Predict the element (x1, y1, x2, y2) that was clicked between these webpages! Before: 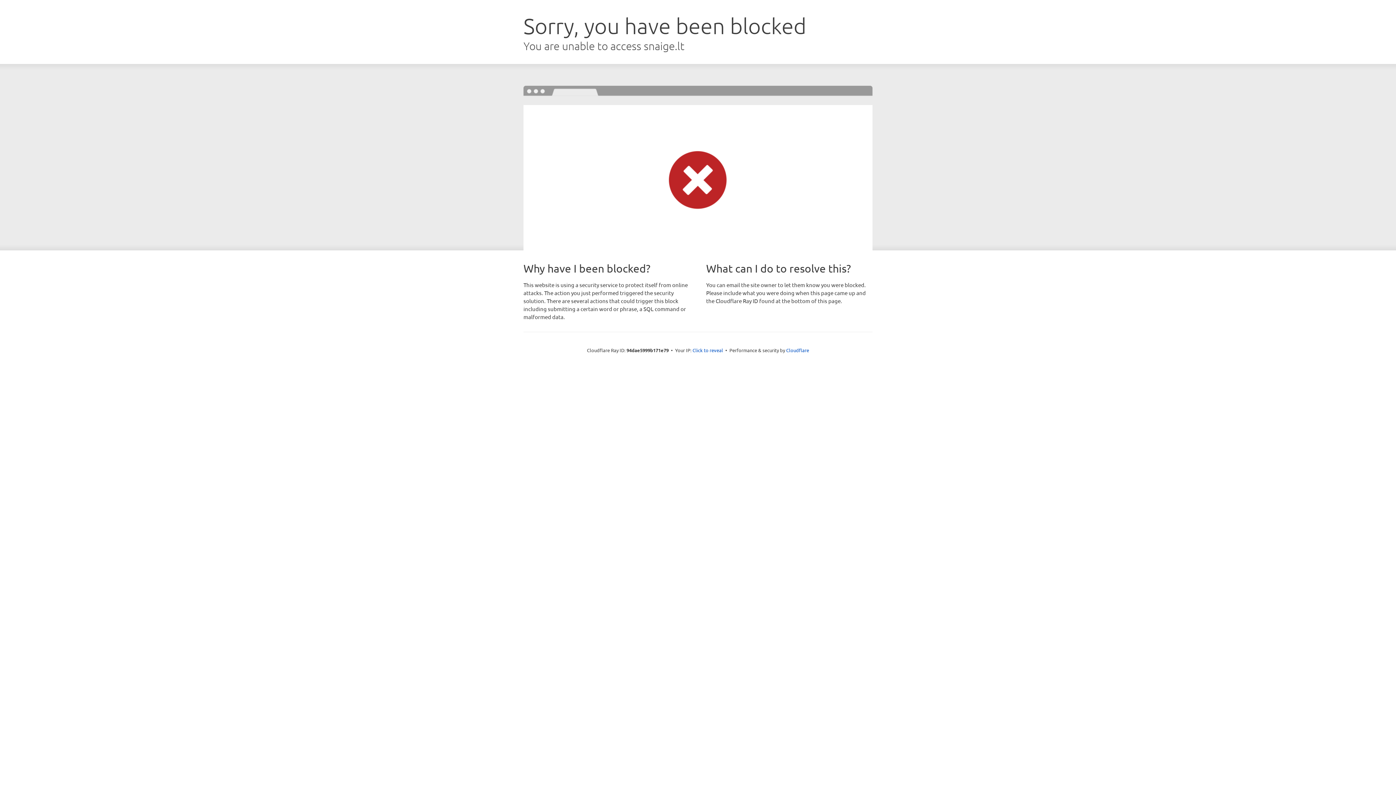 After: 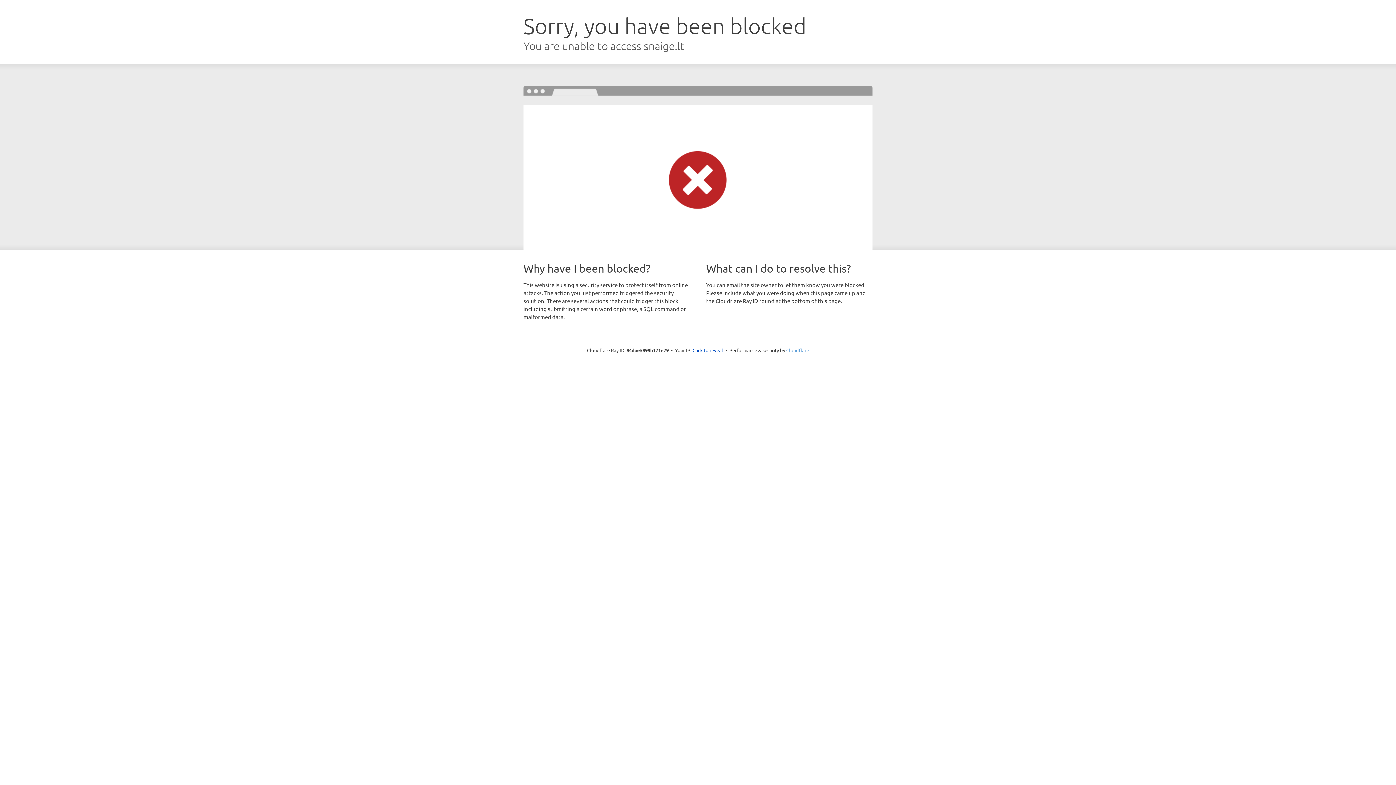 Action: bbox: (786, 347, 809, 353) label: Cloudflare